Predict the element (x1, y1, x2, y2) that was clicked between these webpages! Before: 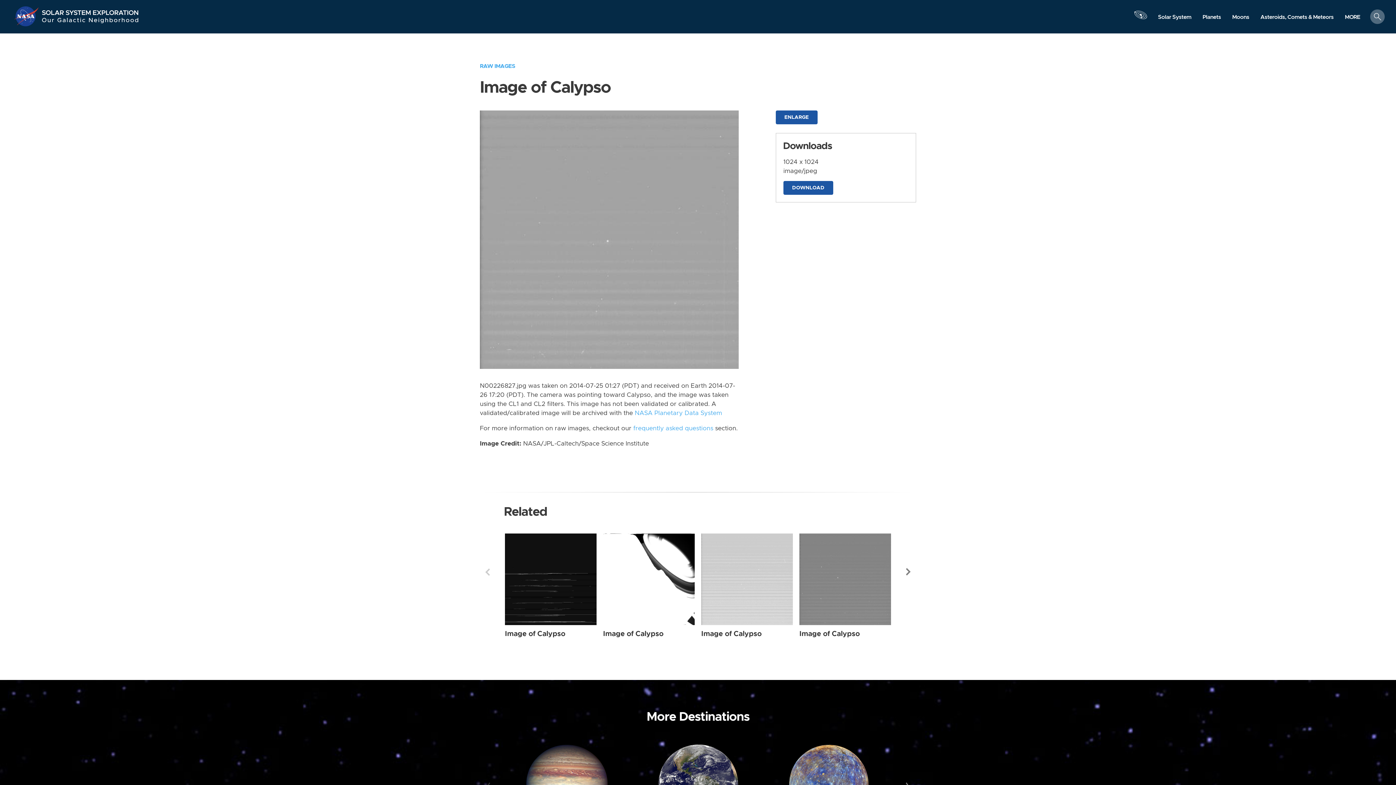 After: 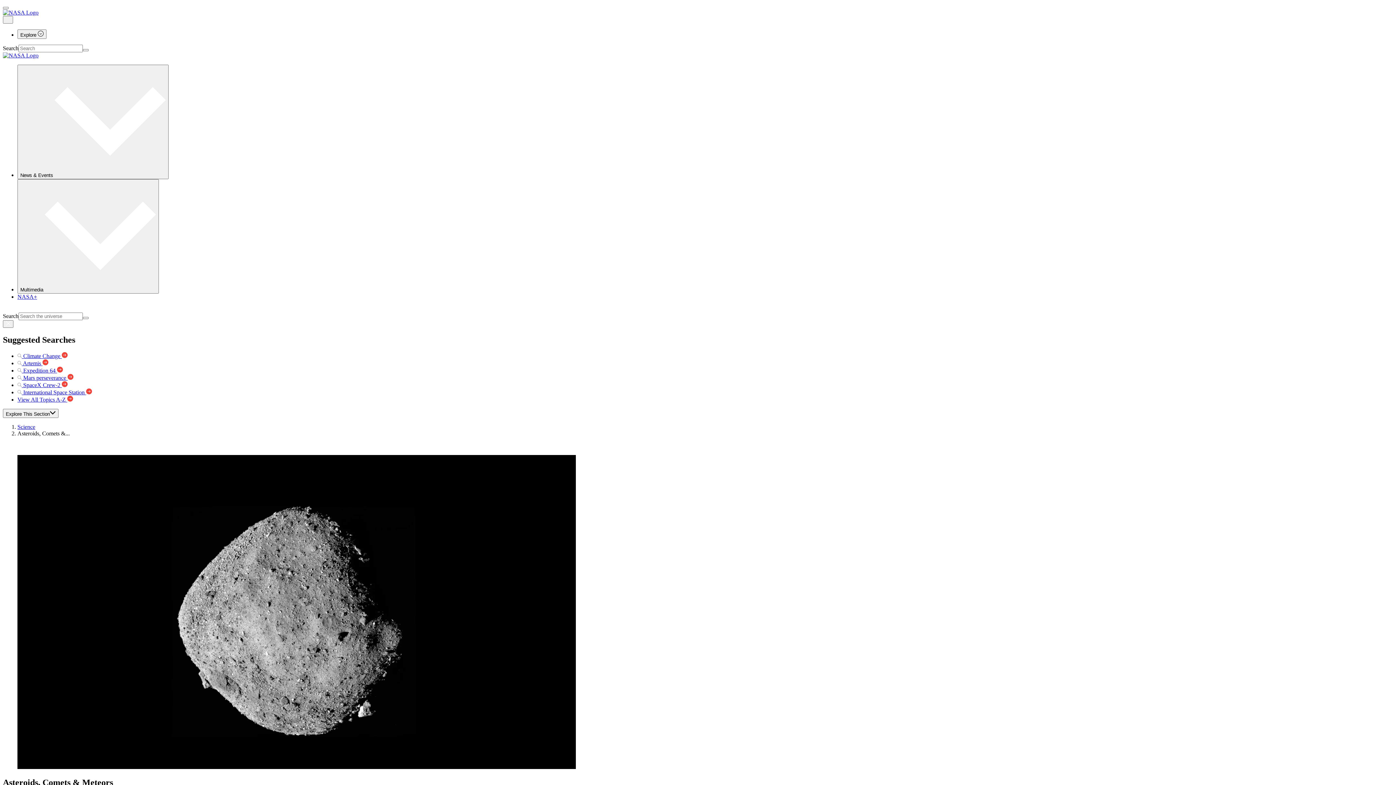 Action: label: Asteroids, Comets & Meteors bbox: (1255, 10, 1339, 23)